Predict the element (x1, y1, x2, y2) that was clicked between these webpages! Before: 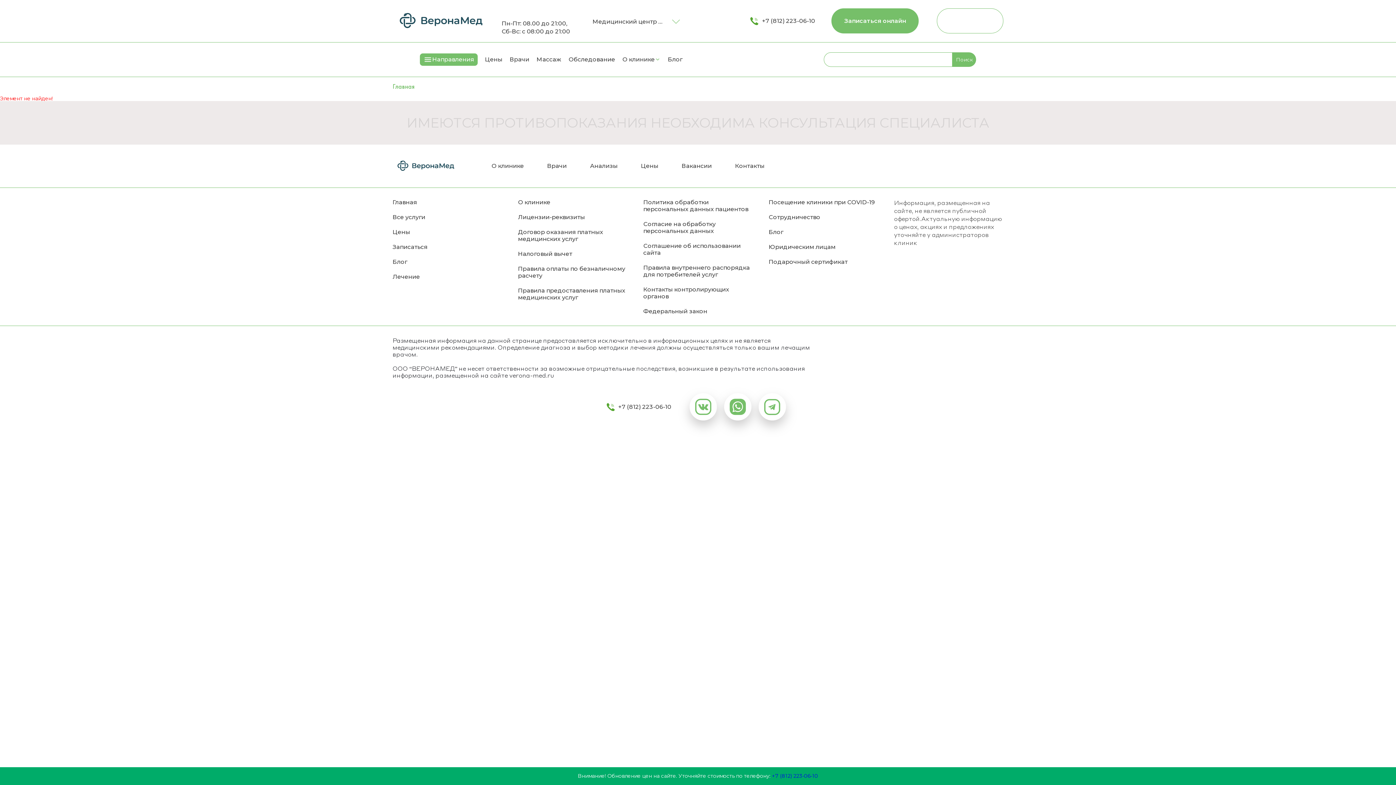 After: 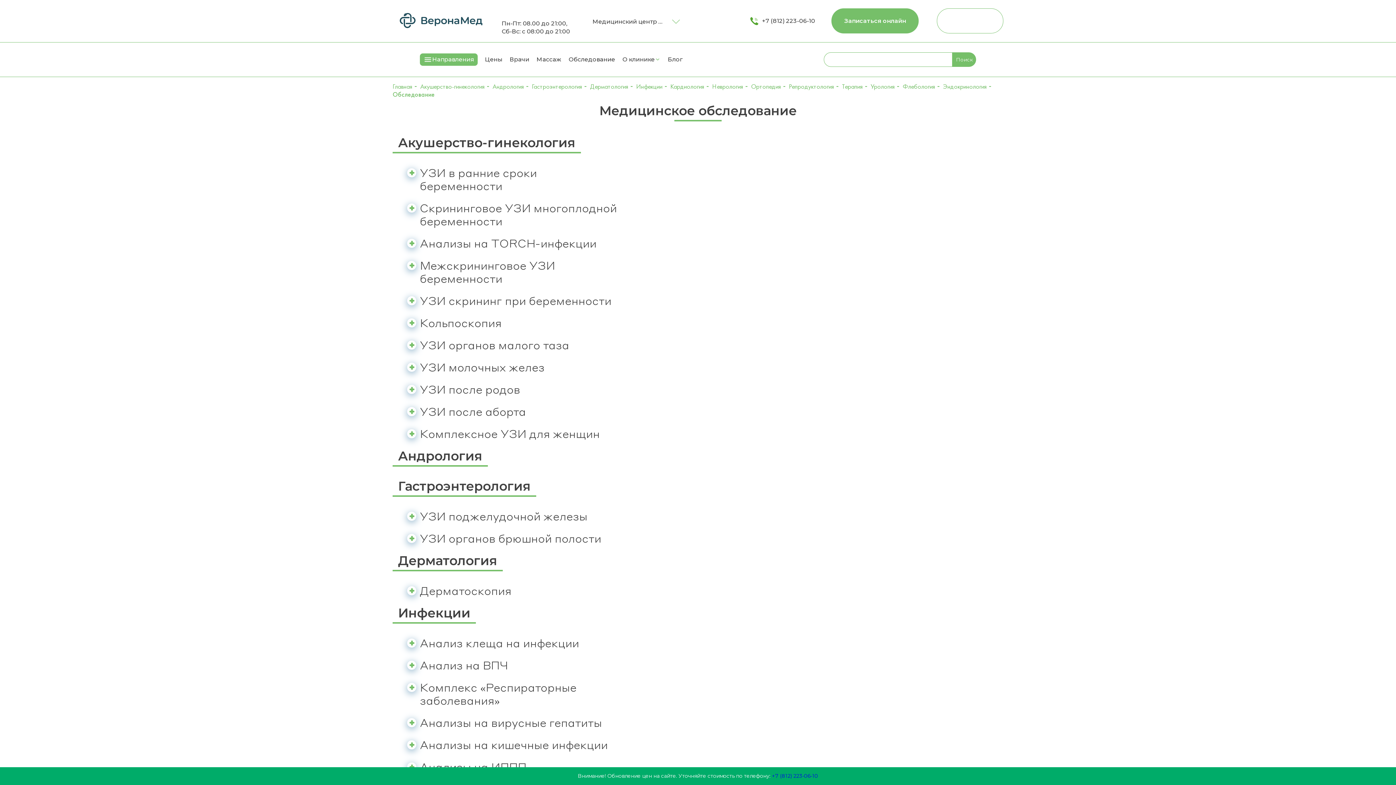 Action: bbox: (568, 55, 615, 63) label: Обследование